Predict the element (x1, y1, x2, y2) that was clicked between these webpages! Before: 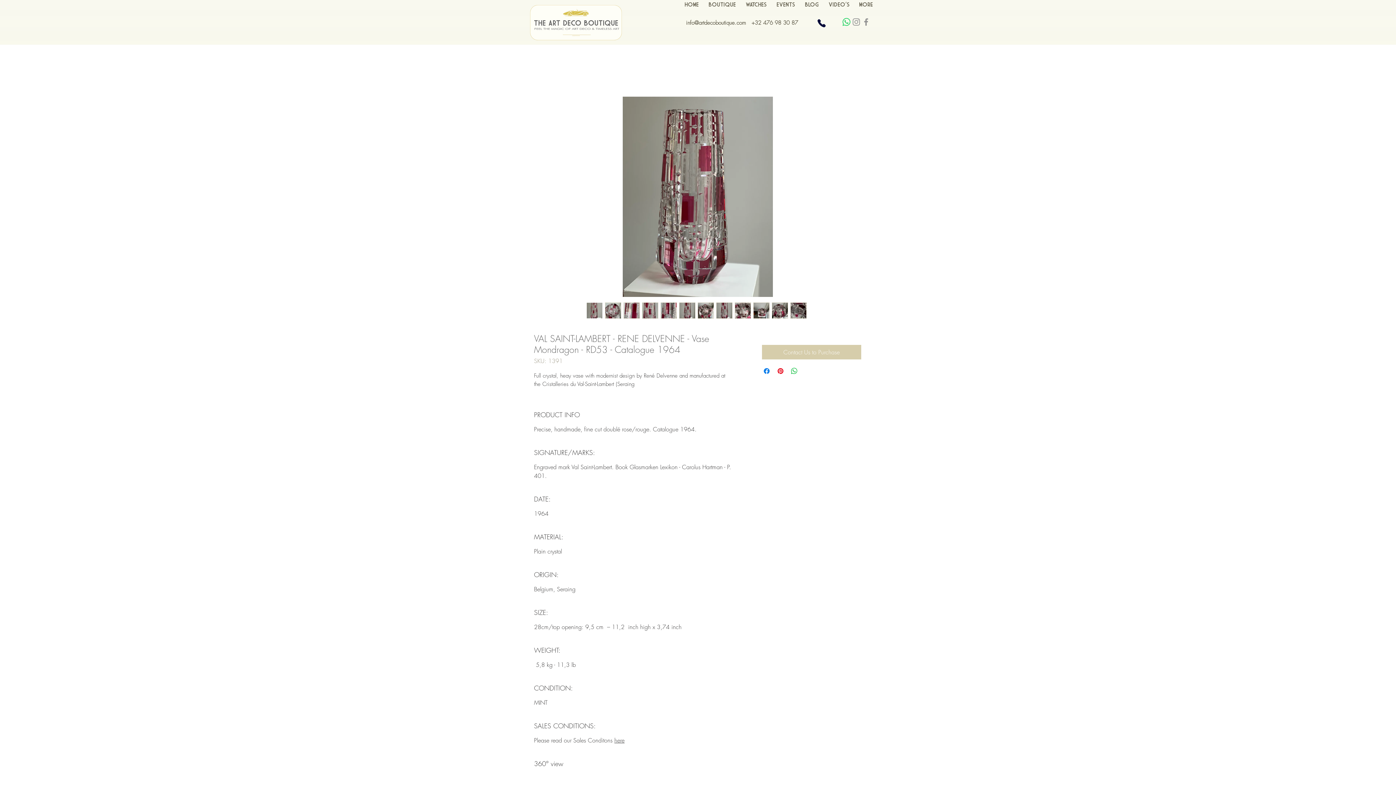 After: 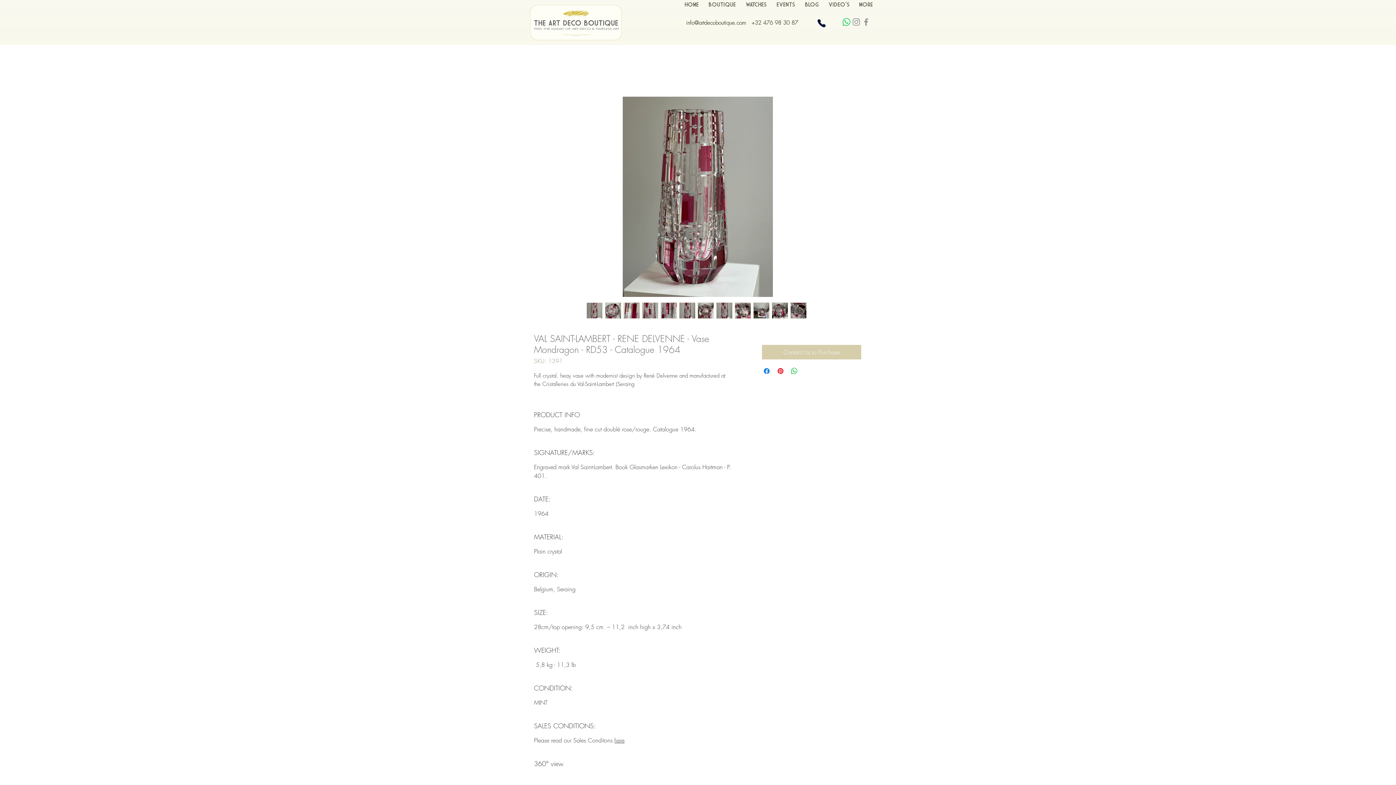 Action: bbox: (790, 302, 806, 318)